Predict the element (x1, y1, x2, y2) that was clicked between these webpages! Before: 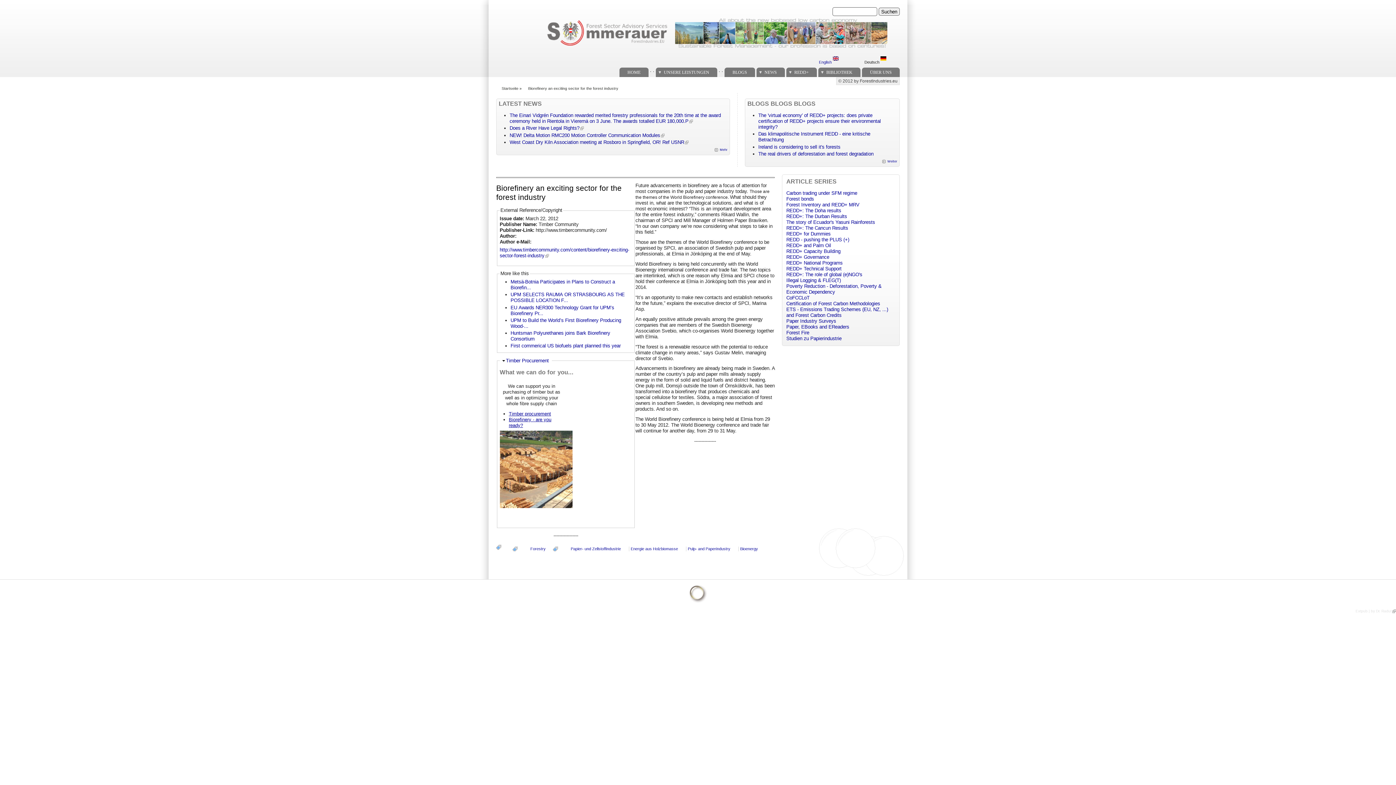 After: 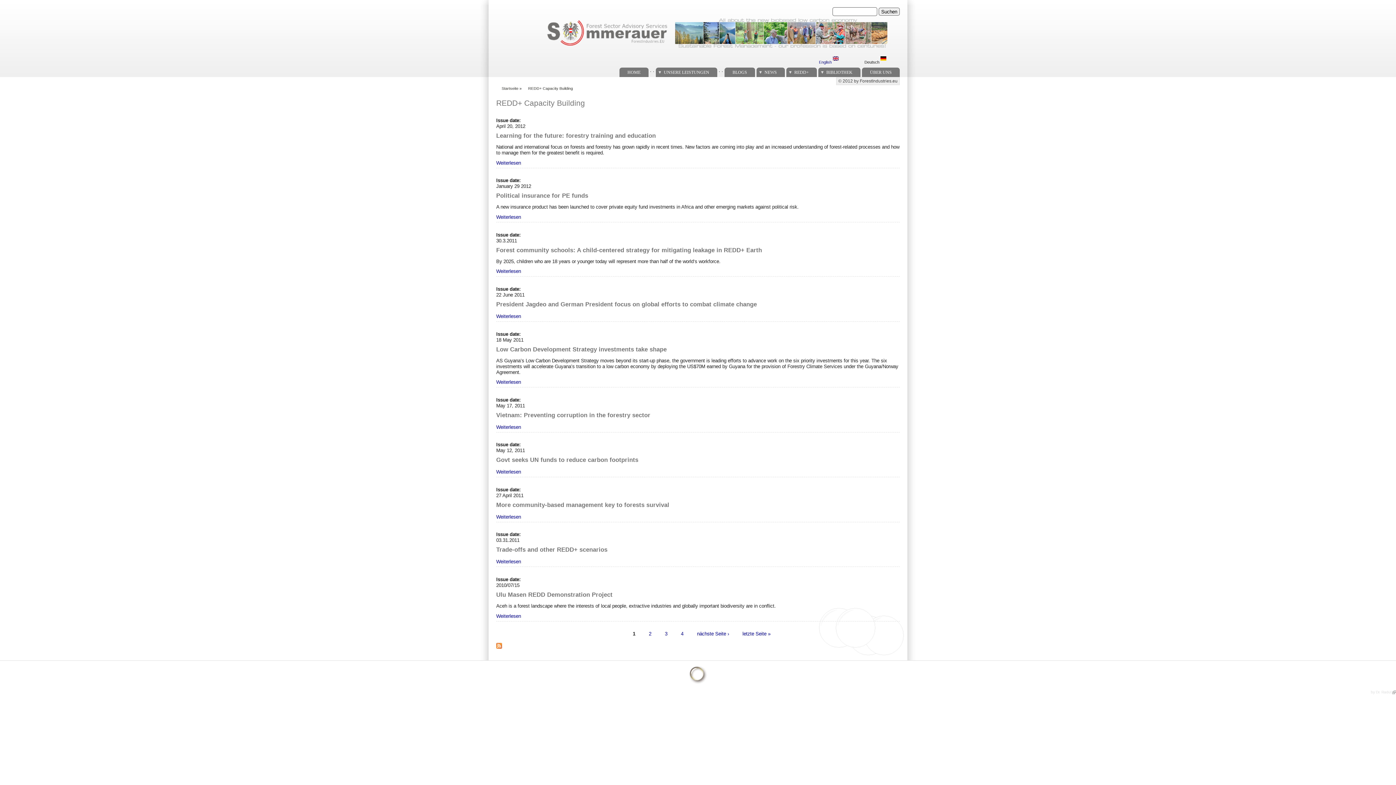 Action: label: REDD+ Capacity Building bbox: (786, 248, 840, 254)